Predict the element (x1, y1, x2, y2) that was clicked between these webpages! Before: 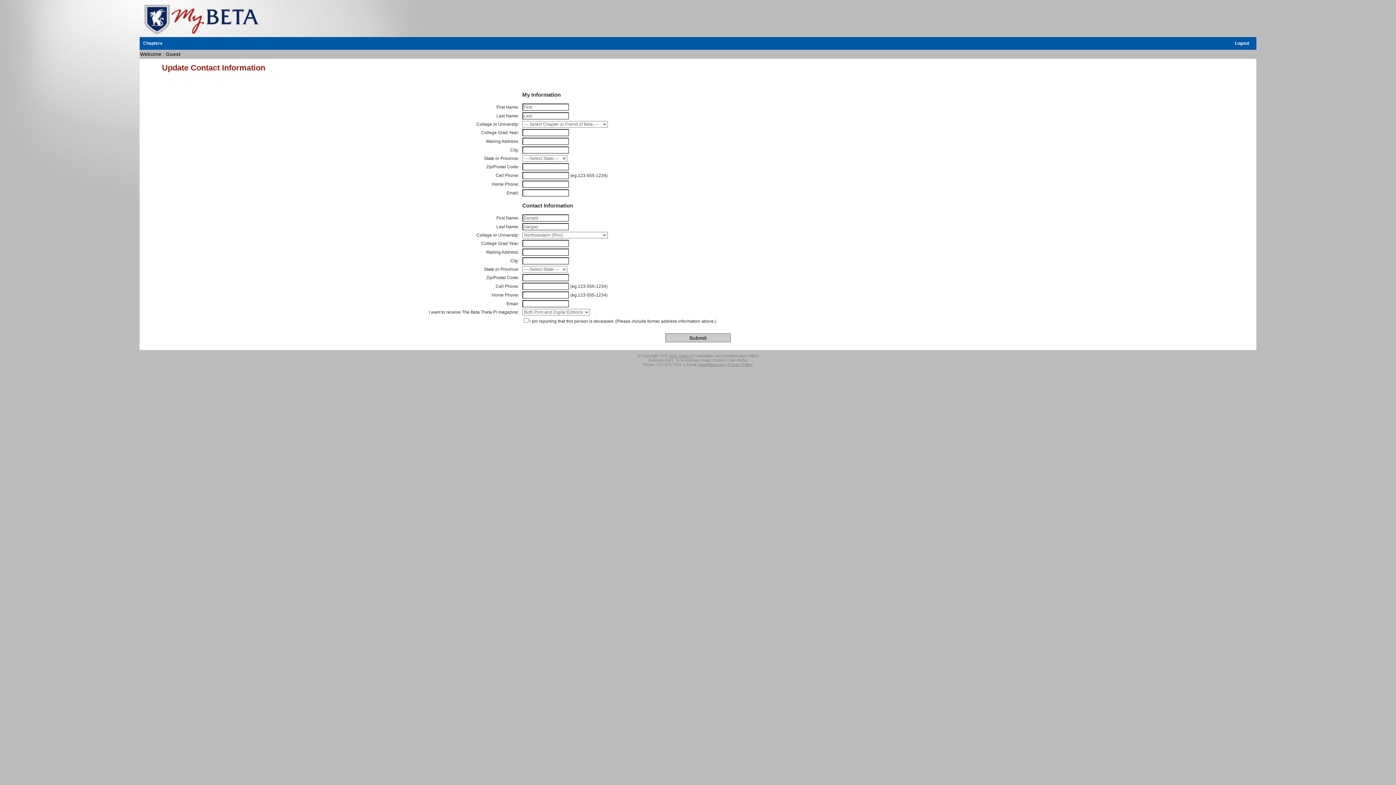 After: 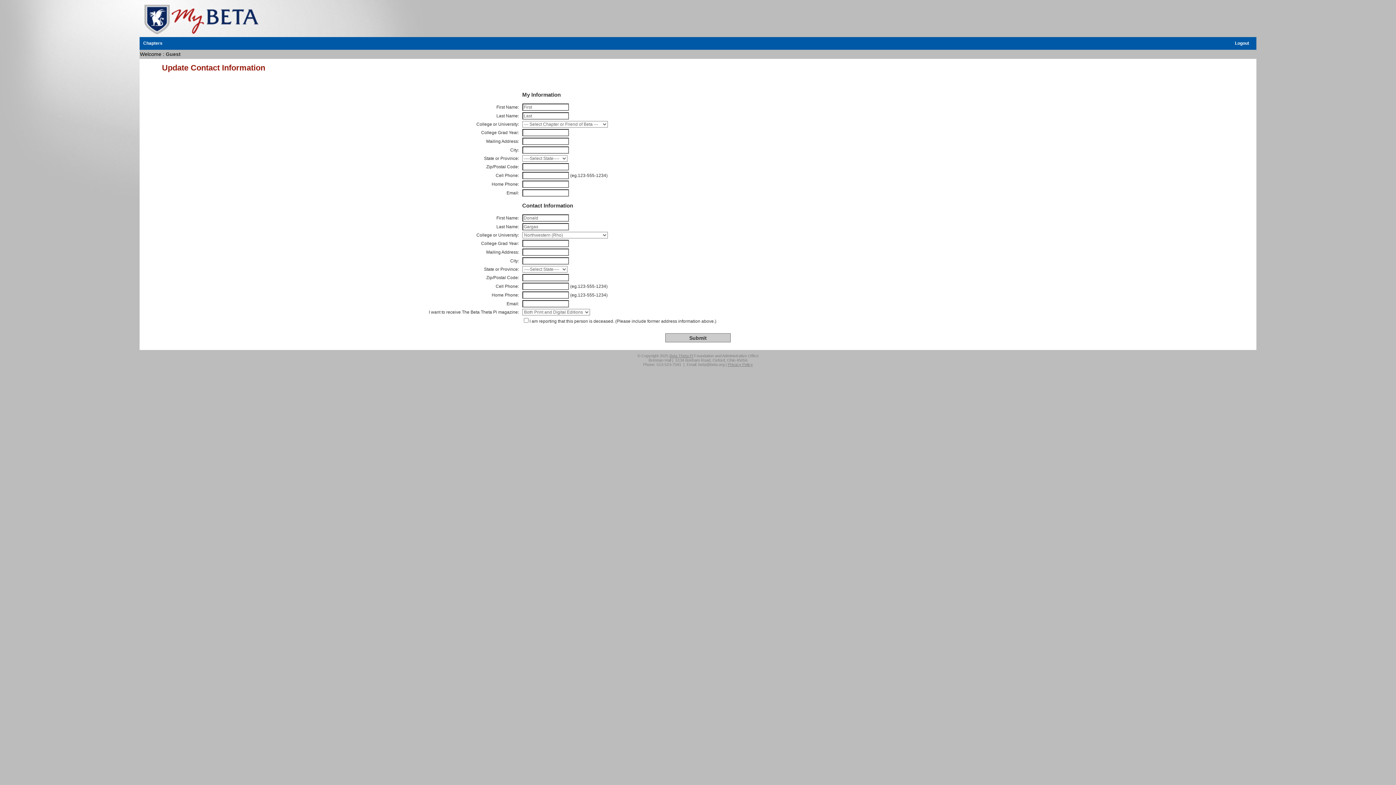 Action: bbox: (698, 362, 724, 366) label: beta@beta.org